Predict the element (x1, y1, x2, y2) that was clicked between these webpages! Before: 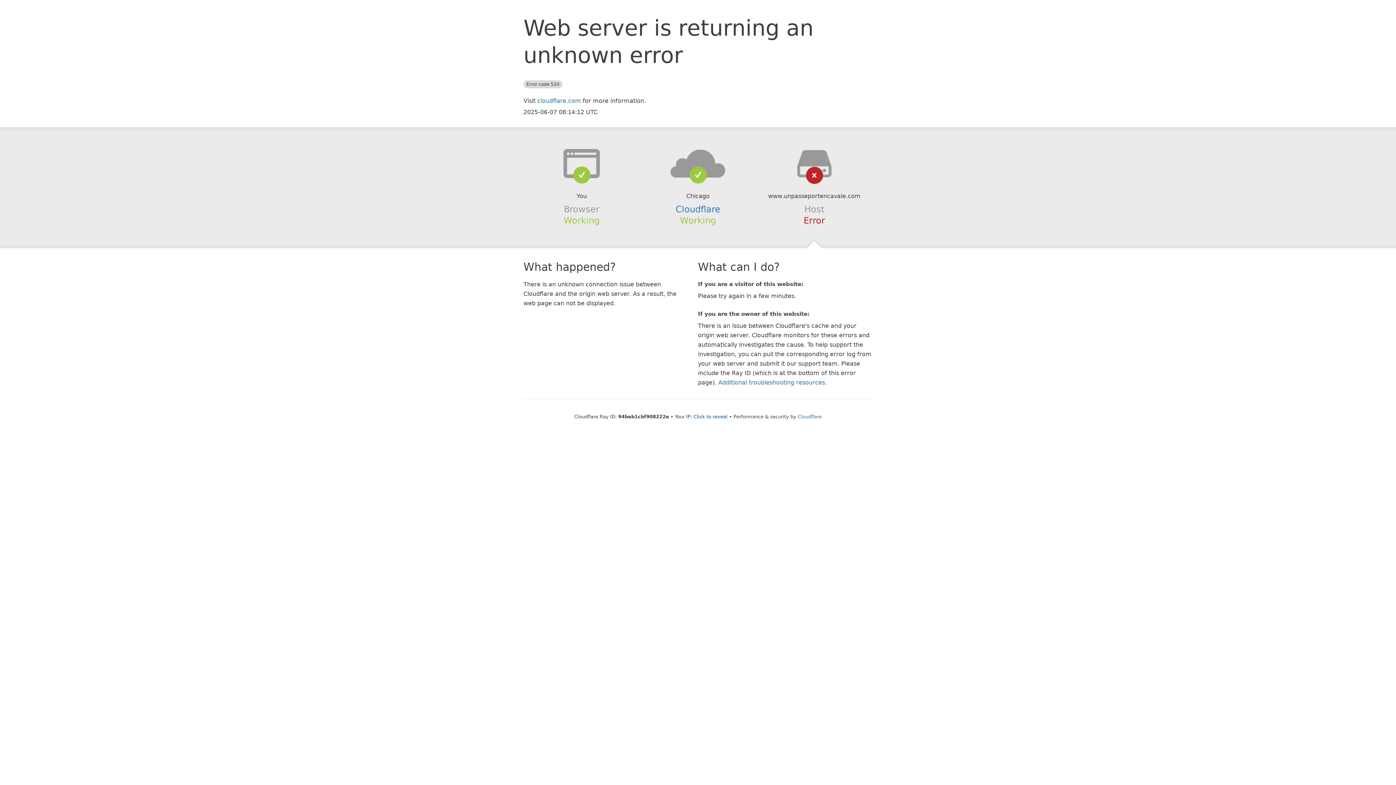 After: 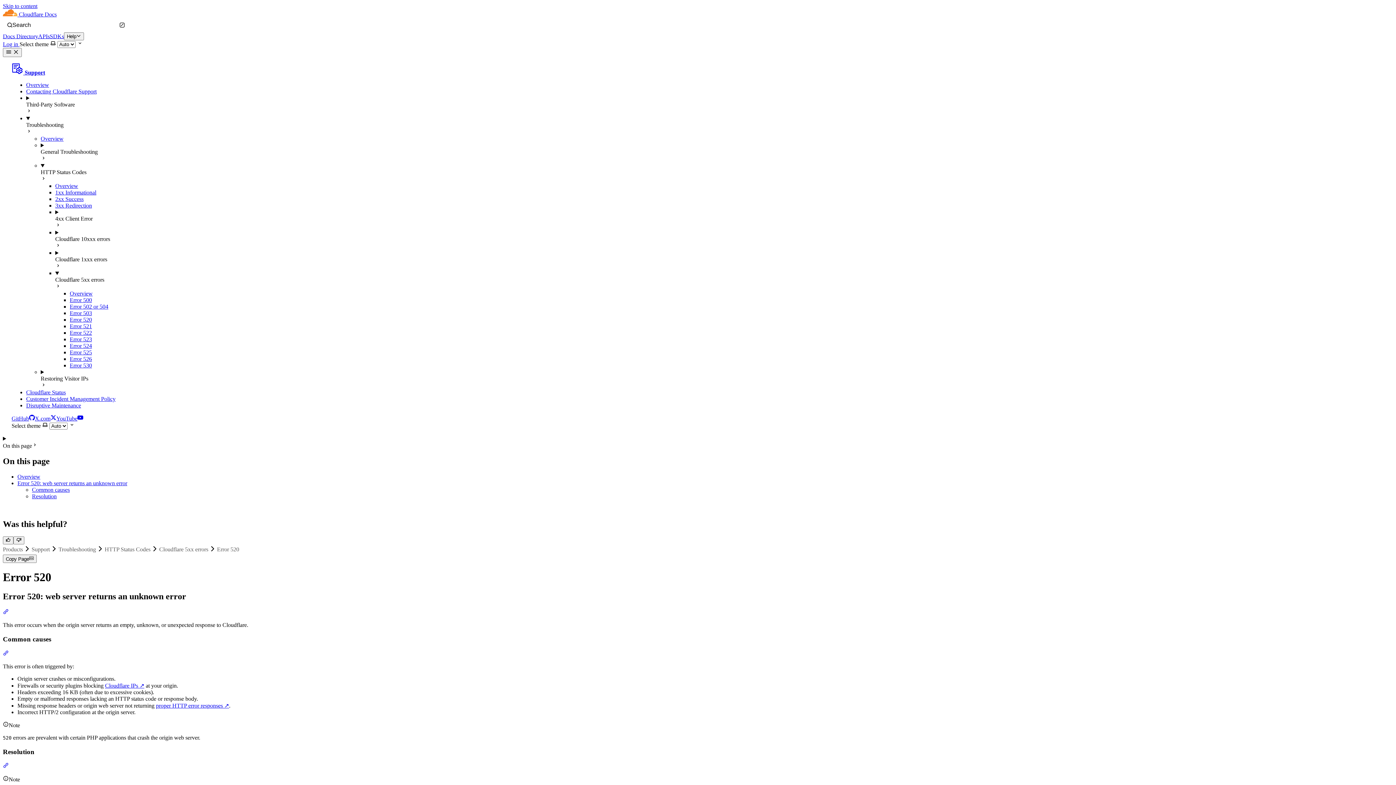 Action: bbox: (718, 379, 825, 386) label: Additional troubleshooting resources